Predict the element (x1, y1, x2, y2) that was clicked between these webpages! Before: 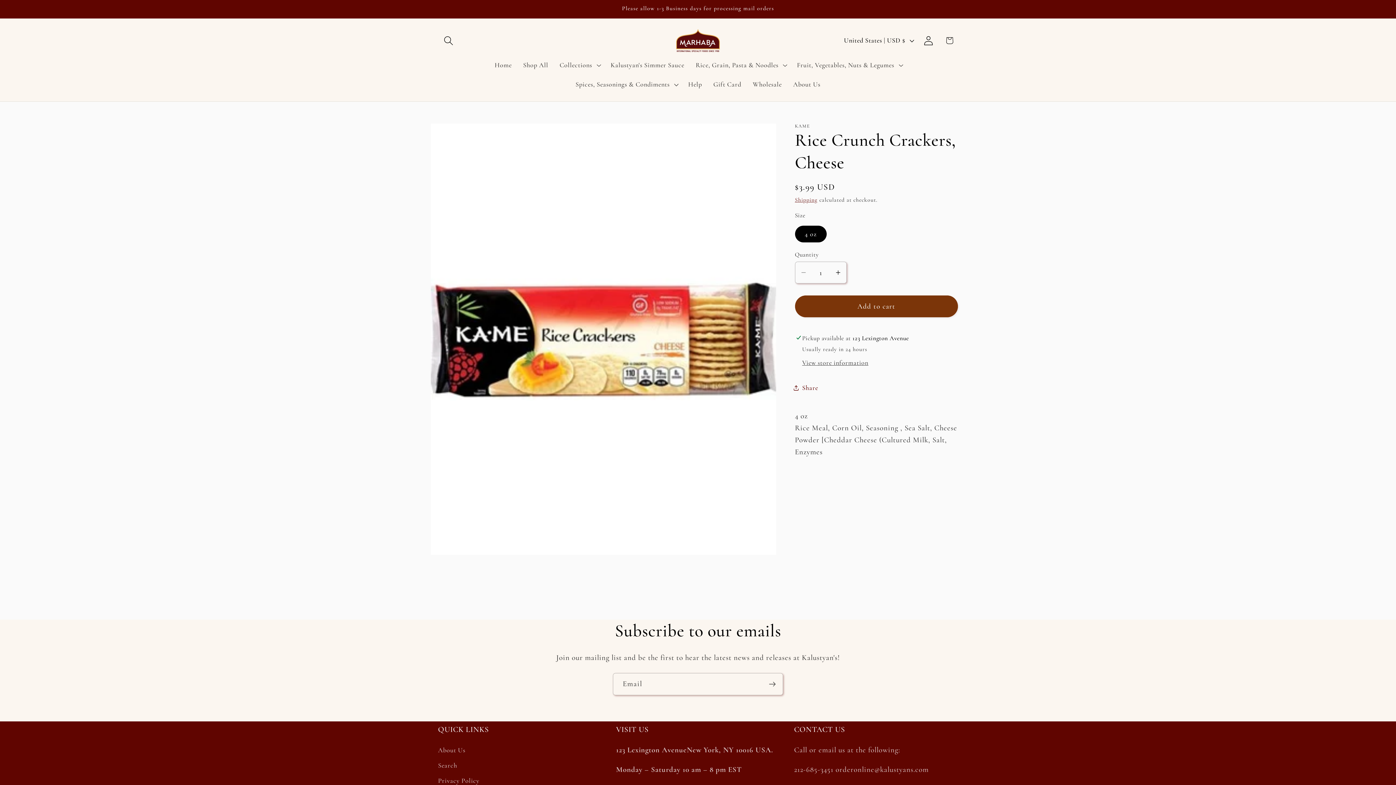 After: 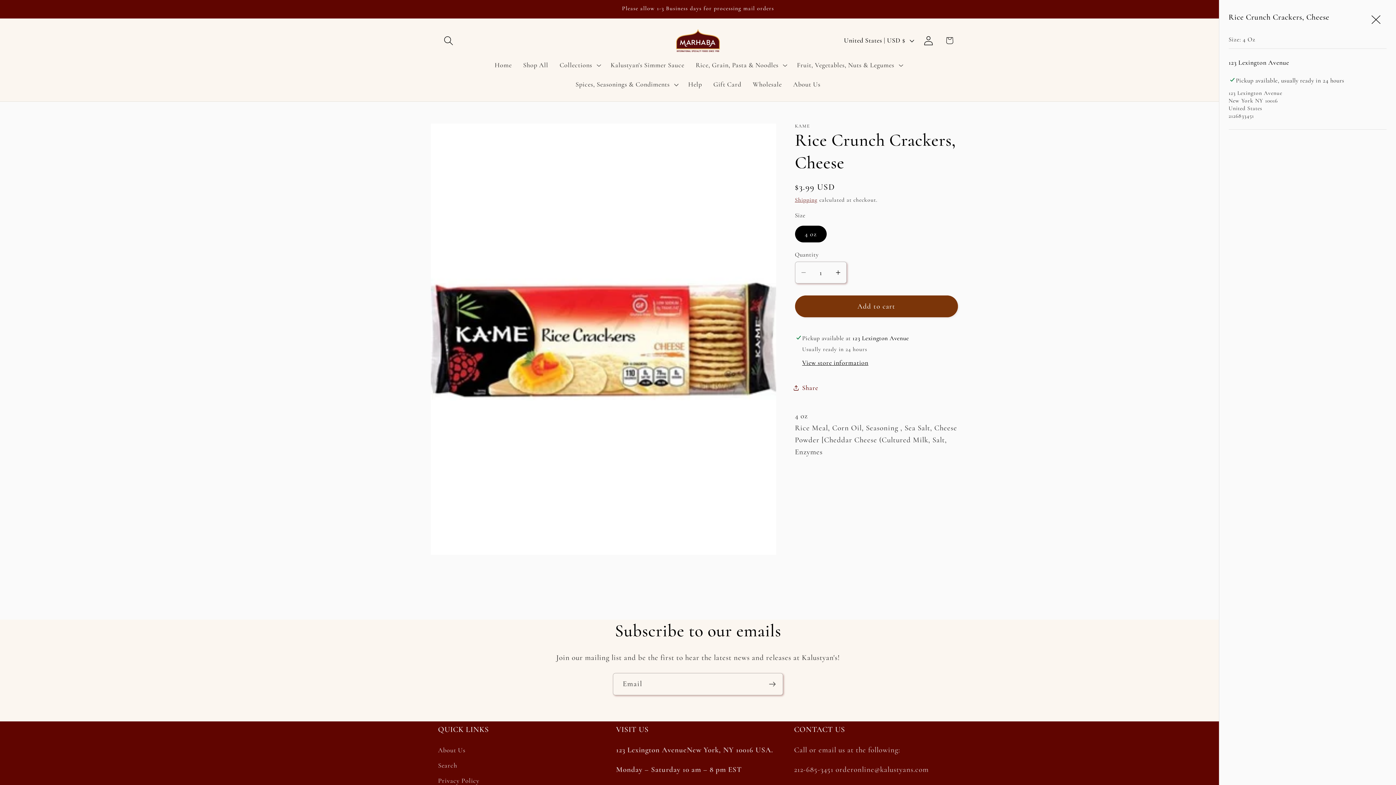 Action: bbox: (802, 358, 868, 367) label: View store information